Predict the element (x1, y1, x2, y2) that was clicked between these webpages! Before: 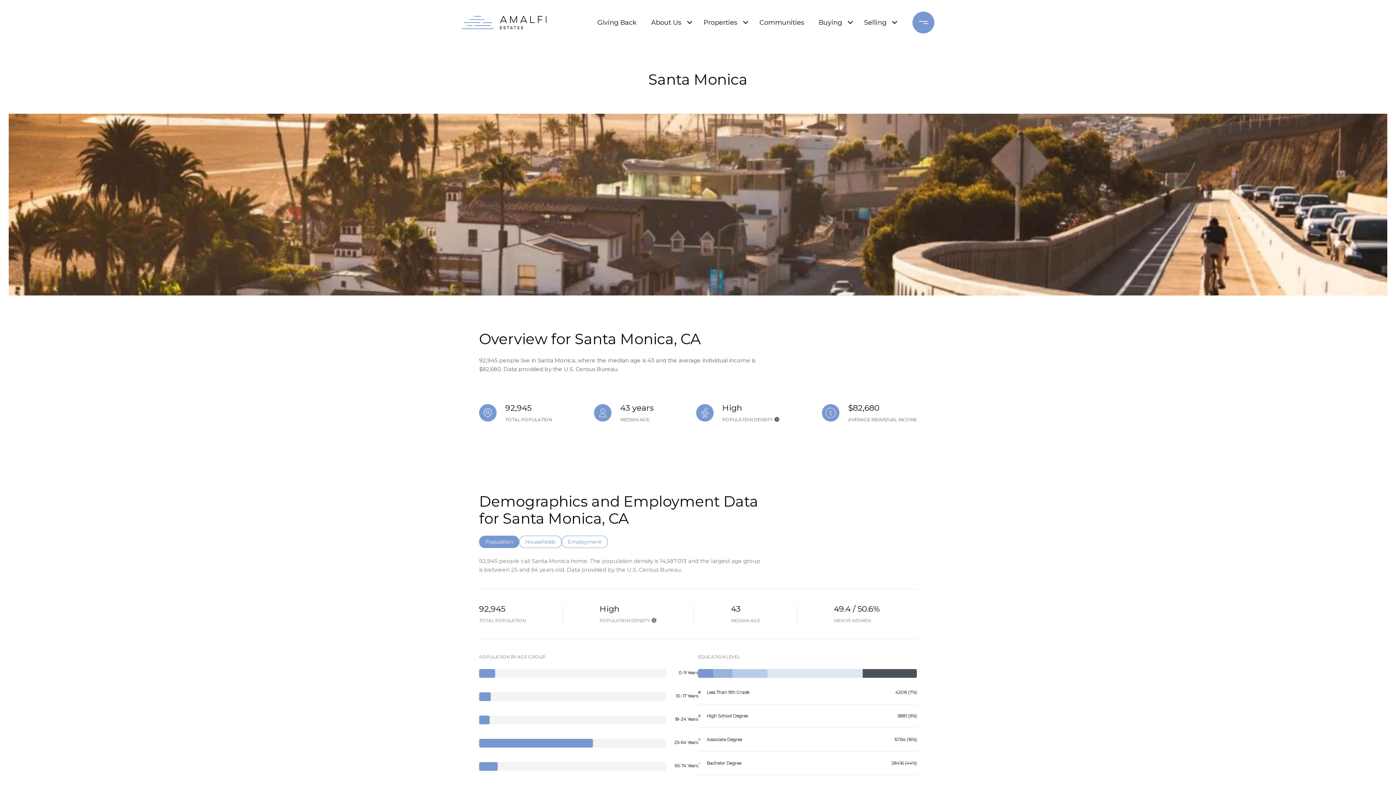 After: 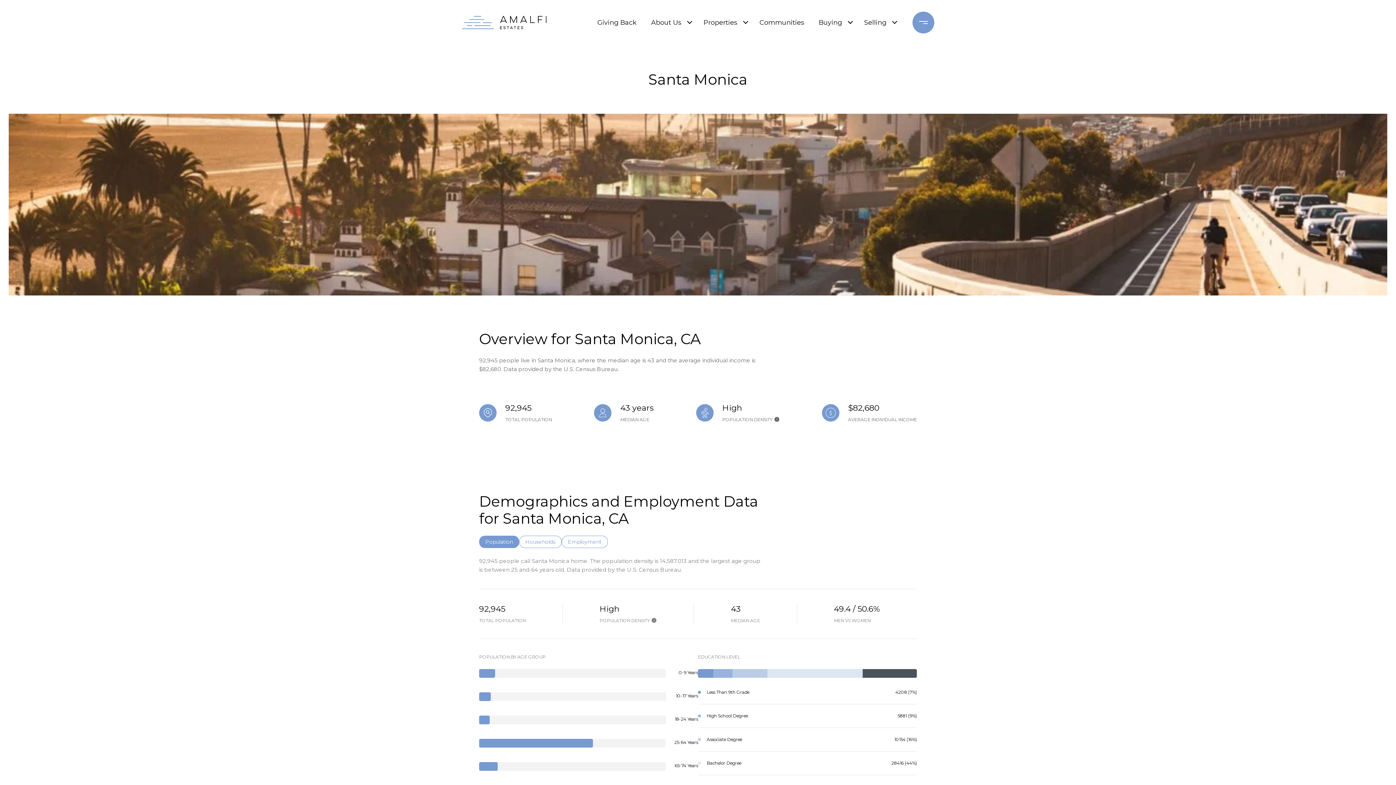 Action: bbox: (860, 10, 890, 34) label: Selling